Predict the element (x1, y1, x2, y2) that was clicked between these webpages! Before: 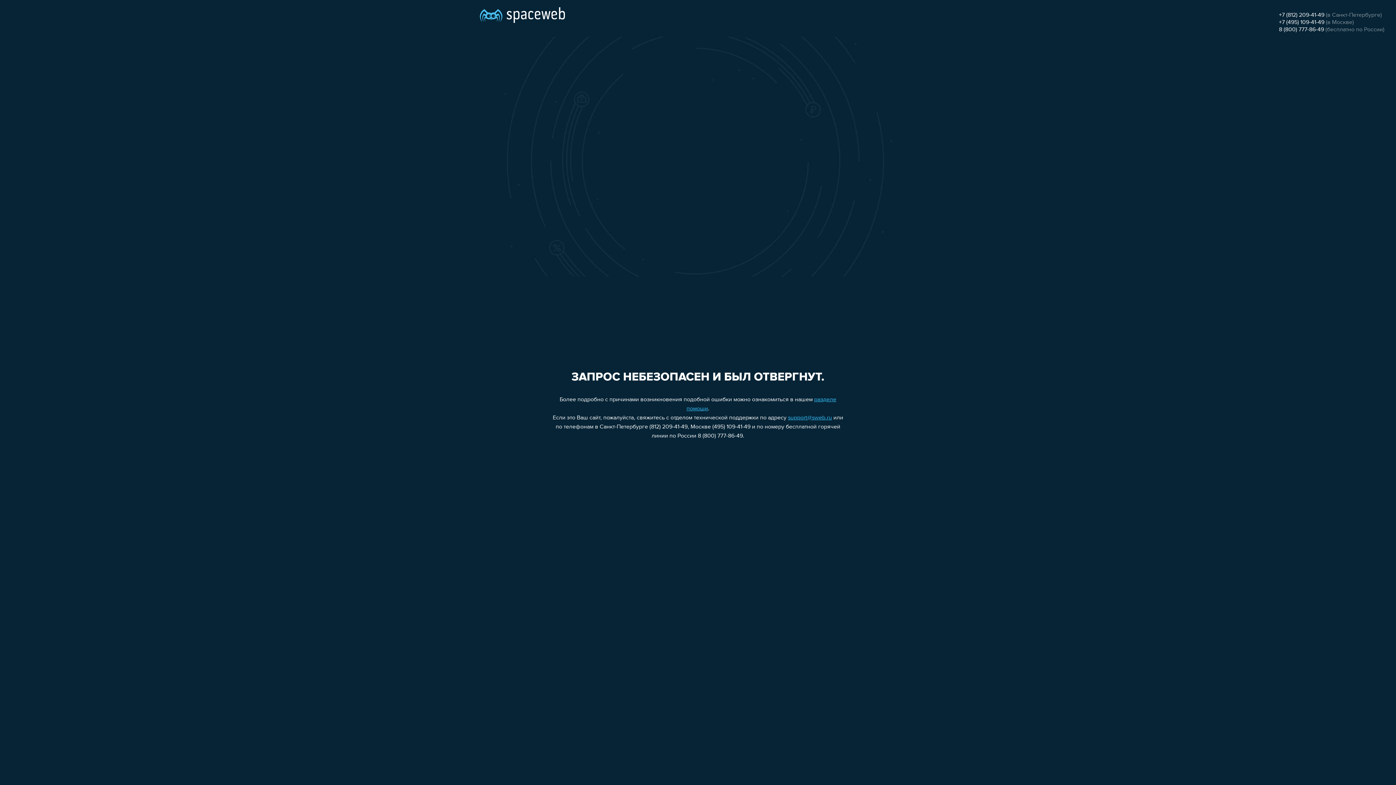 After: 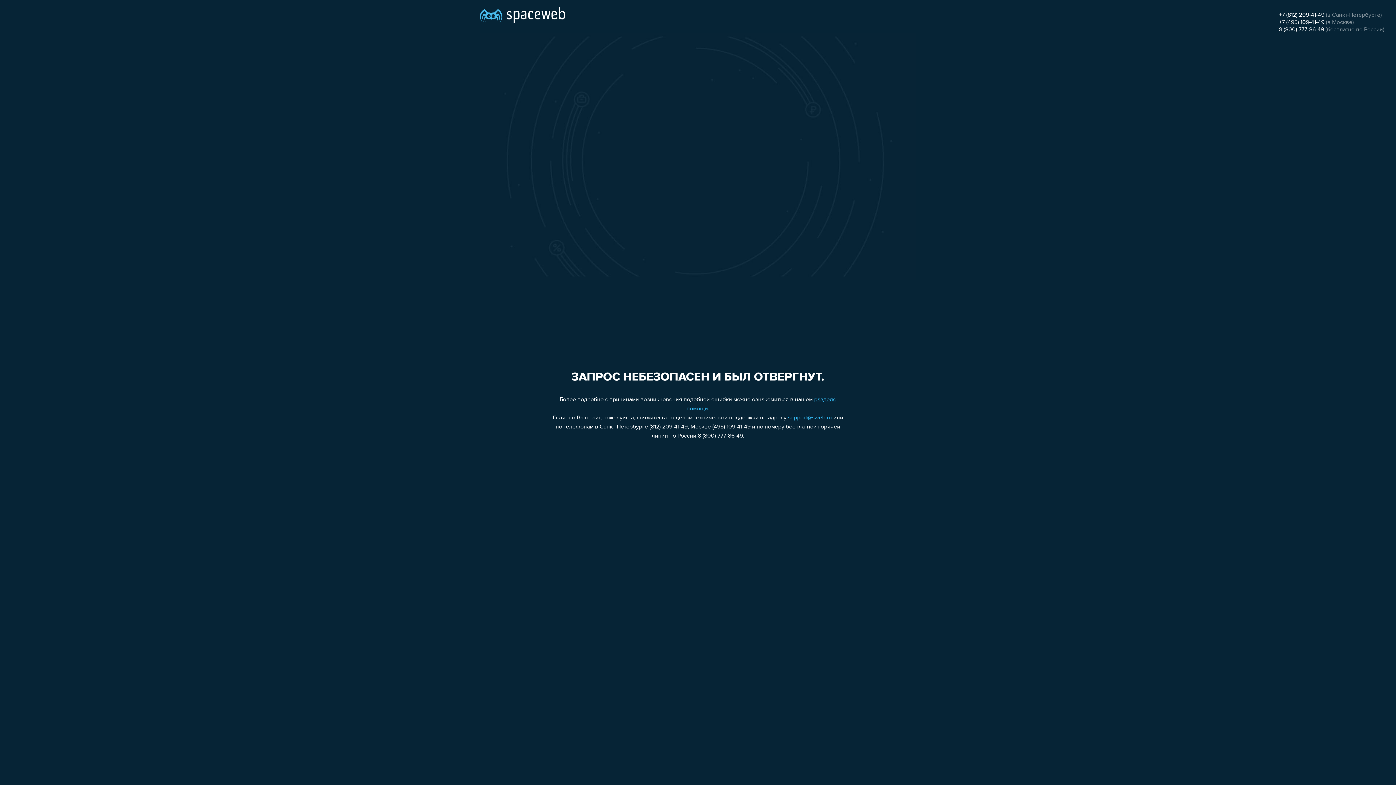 Action: bbox: (1279, 12, 1324, 18) label: +7 (812) 209-41-49